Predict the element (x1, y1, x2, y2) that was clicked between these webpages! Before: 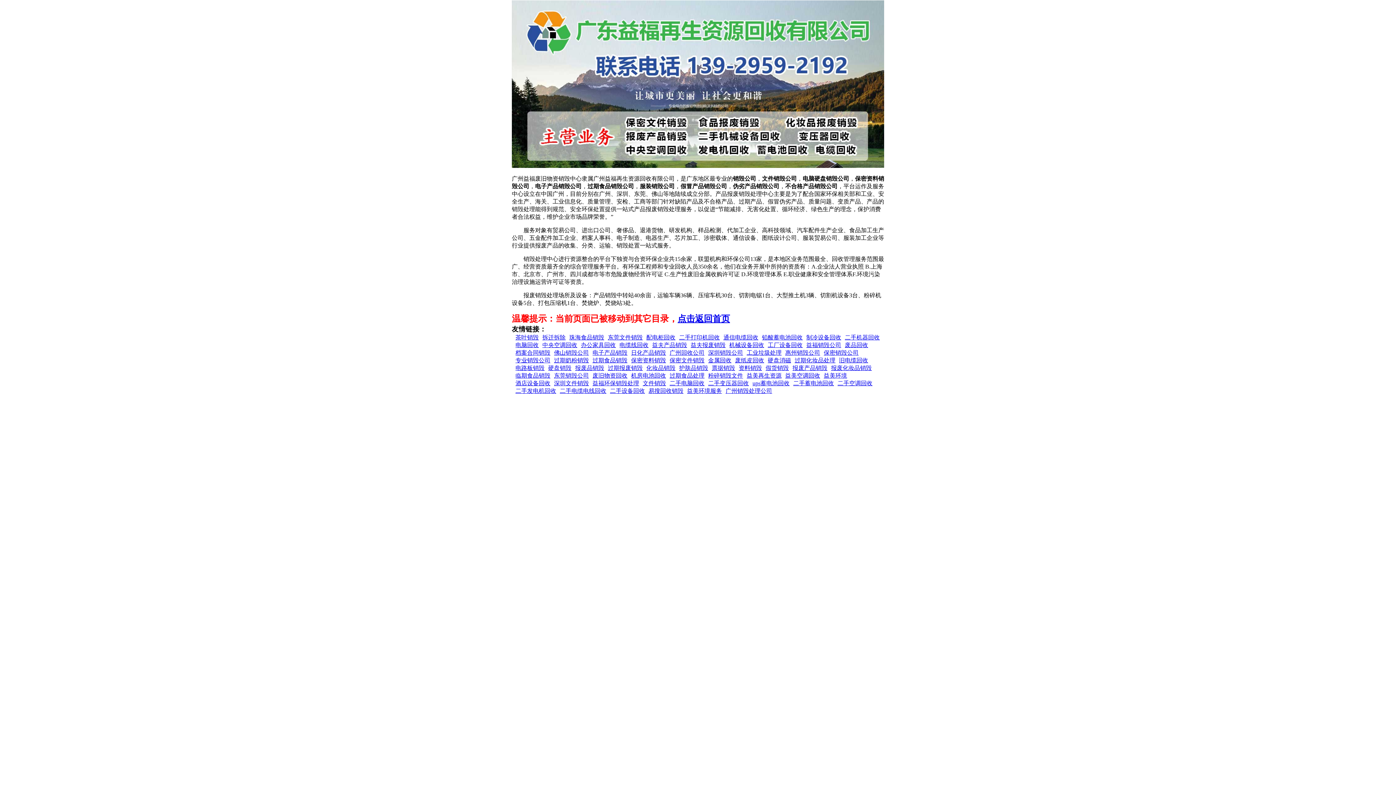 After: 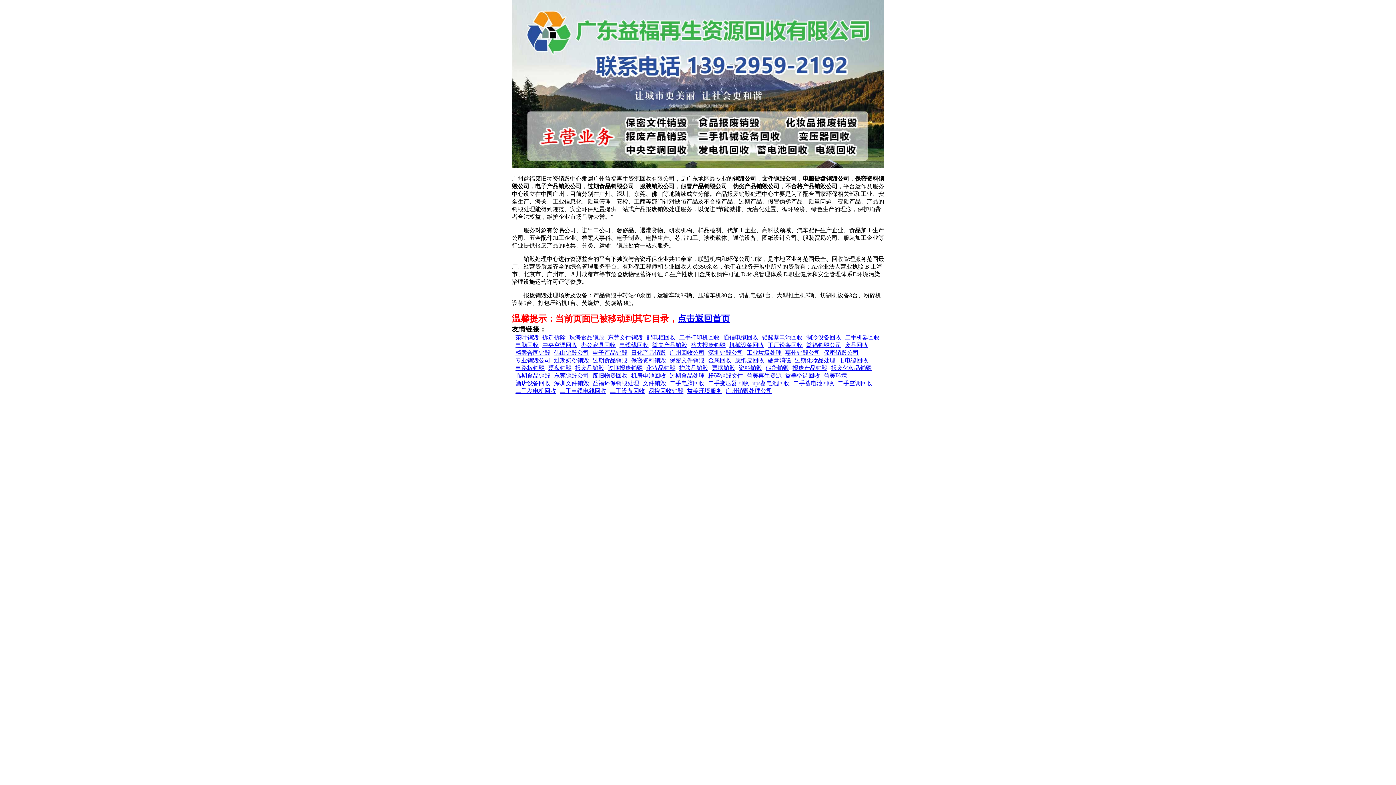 Action: bbox: (554, 380, 589, 386) label: 深圳文件销毁